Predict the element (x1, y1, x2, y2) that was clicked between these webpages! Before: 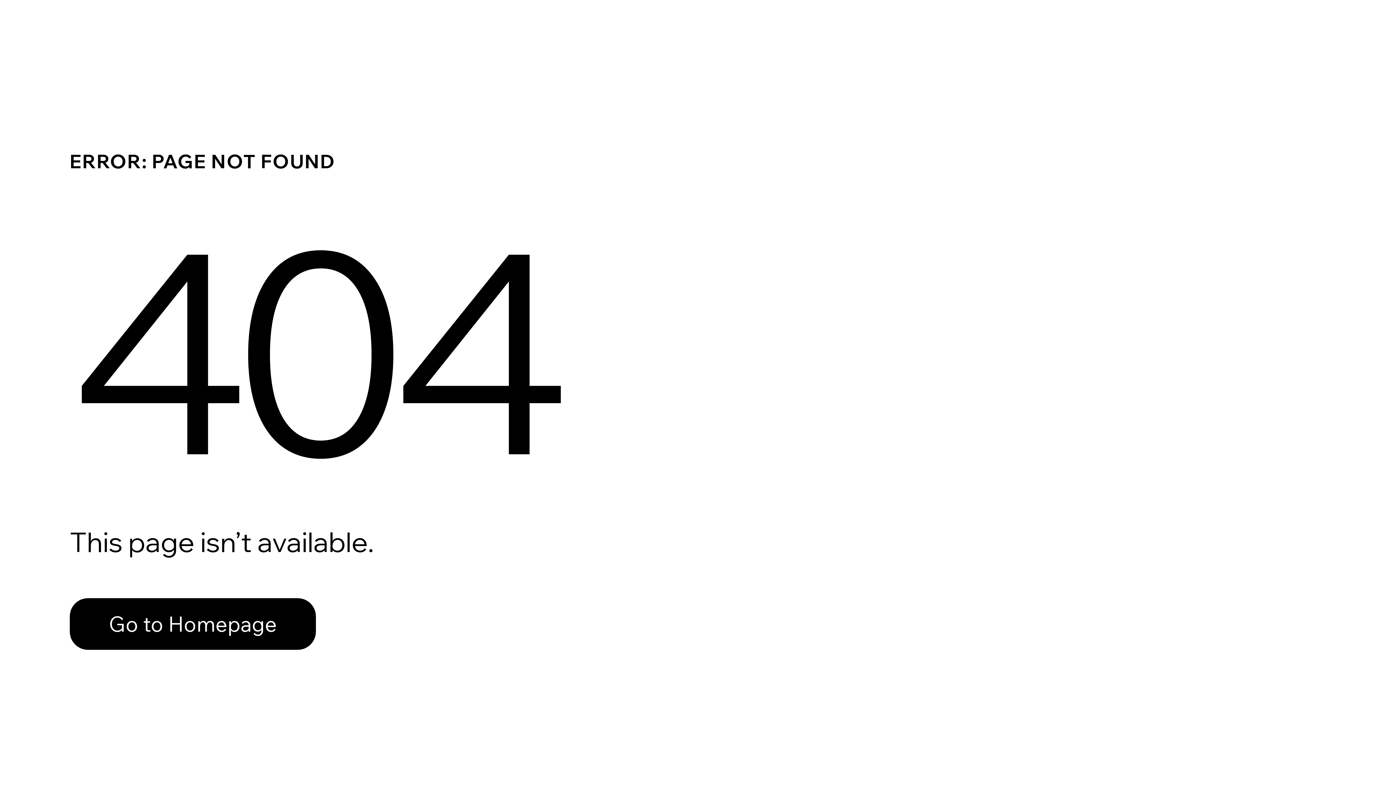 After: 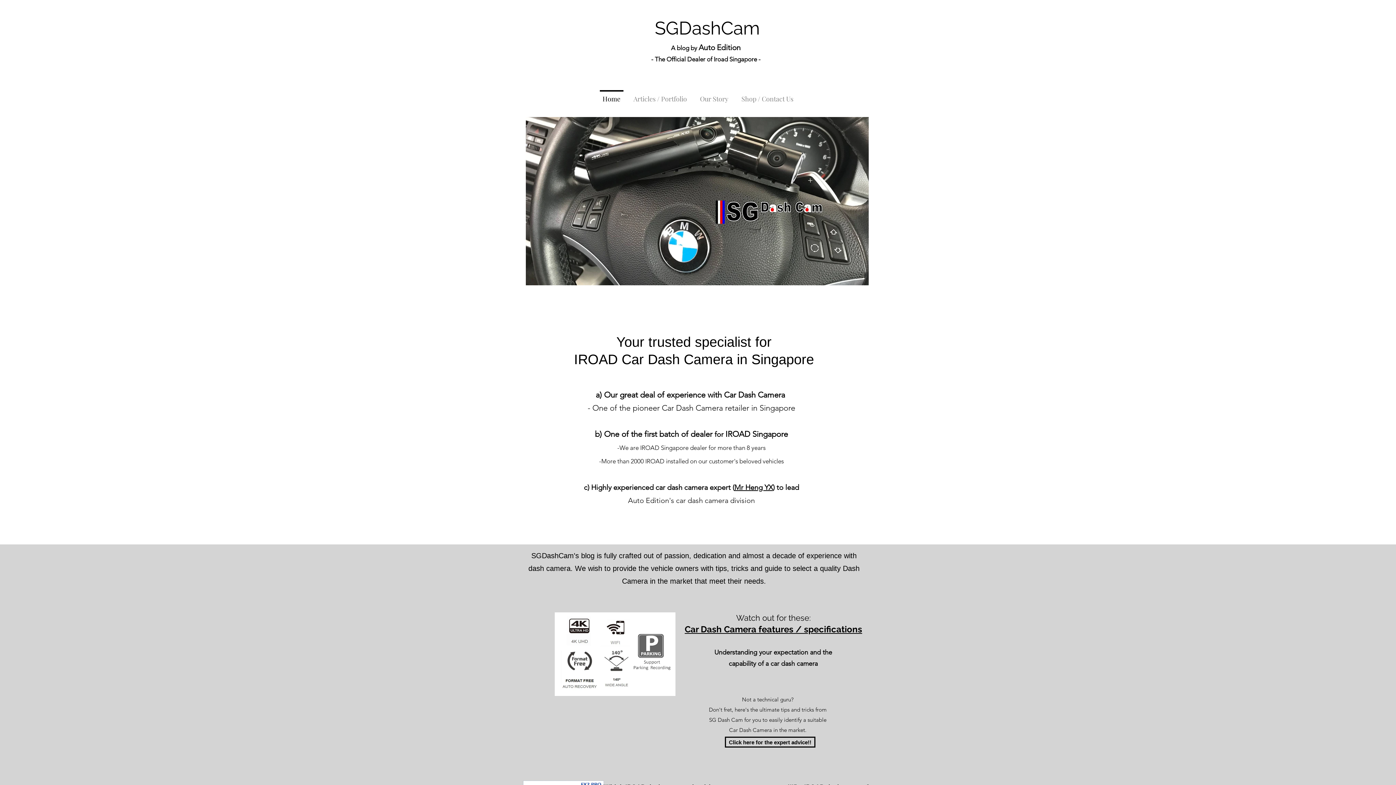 Action: bbox: (69, 598, 316, 650) label: Go to Homepage